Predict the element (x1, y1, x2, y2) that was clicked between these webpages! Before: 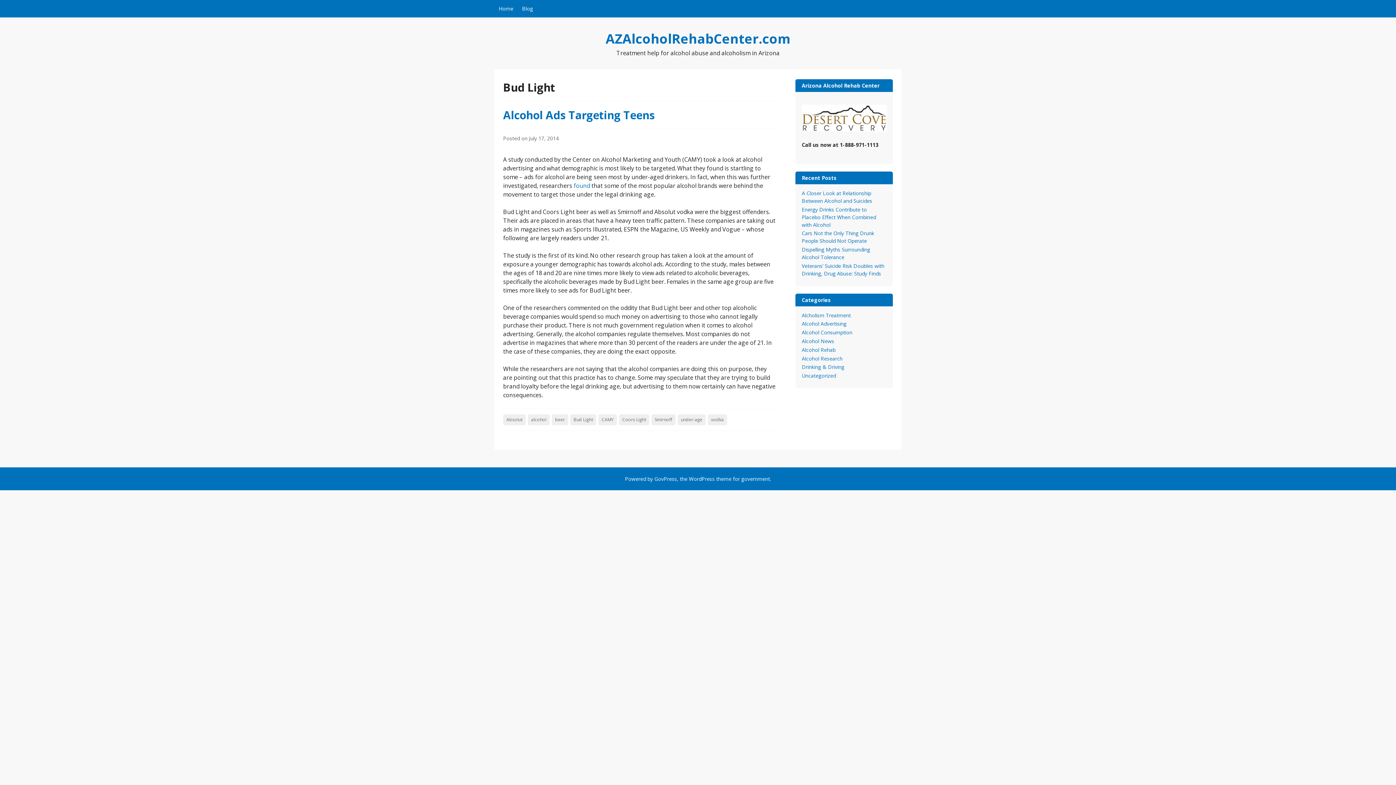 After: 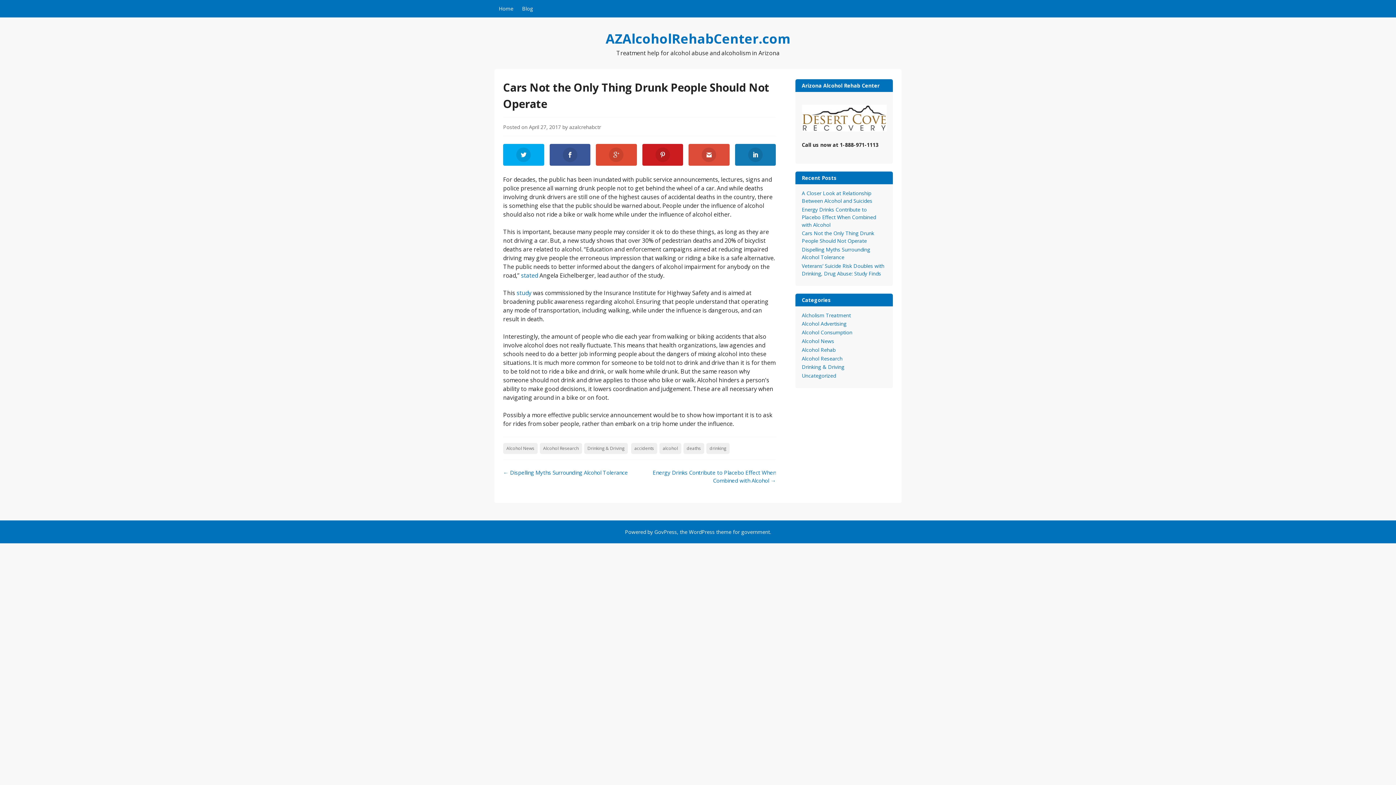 Action: bbox: (802, 229, 874, 244) label: Cars Not the Only Thing Drunk People Should Not Operate